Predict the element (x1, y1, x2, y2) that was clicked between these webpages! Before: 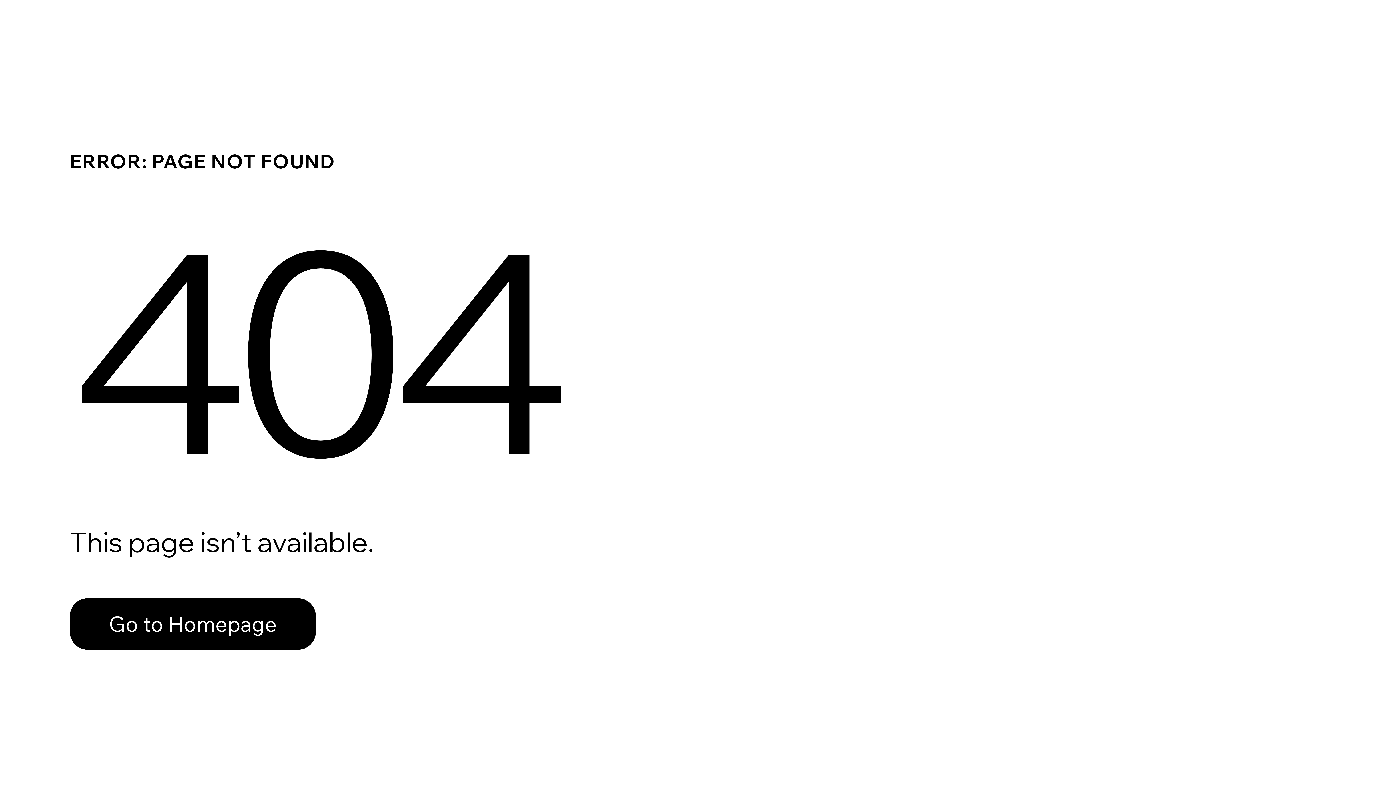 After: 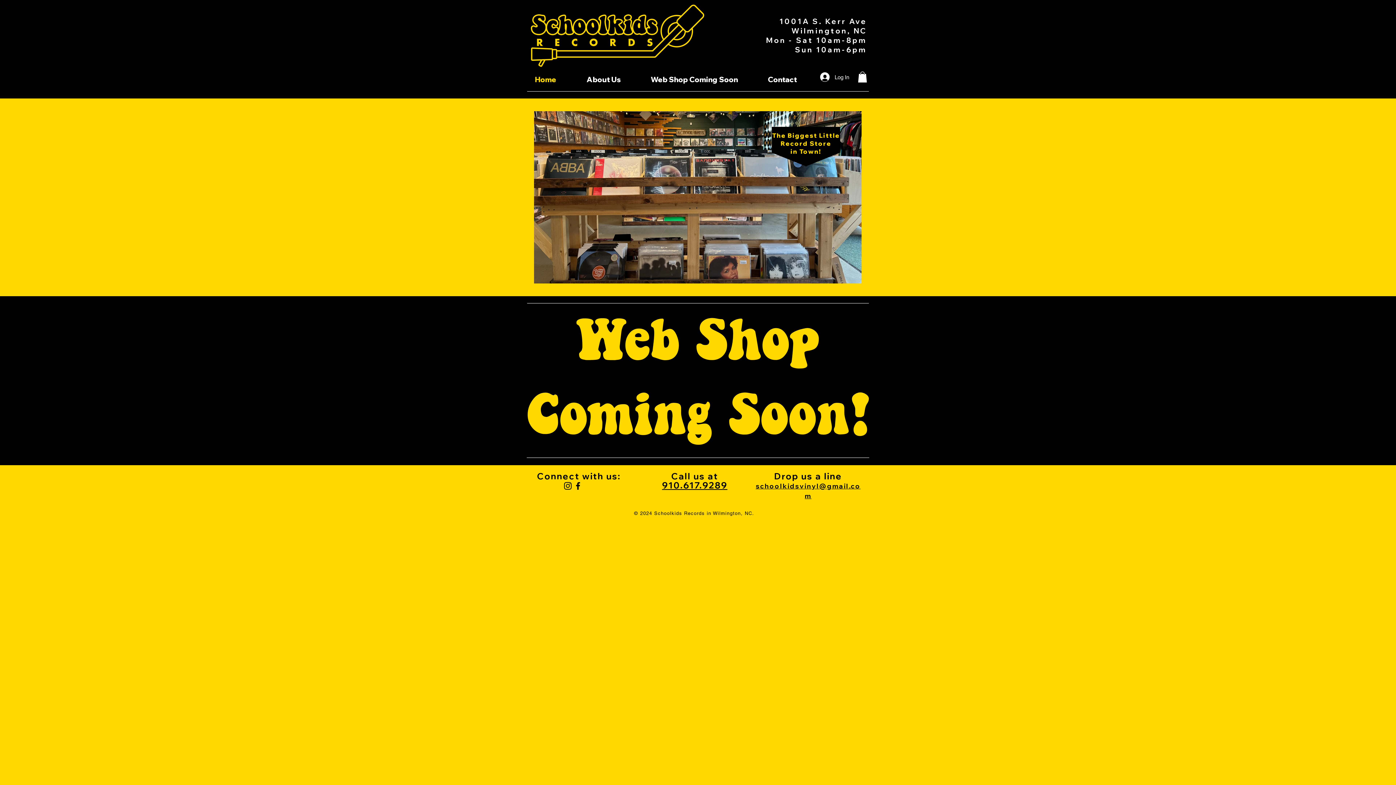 Action: bbox: (69, 598, 316, 650) label: Go to Homepage